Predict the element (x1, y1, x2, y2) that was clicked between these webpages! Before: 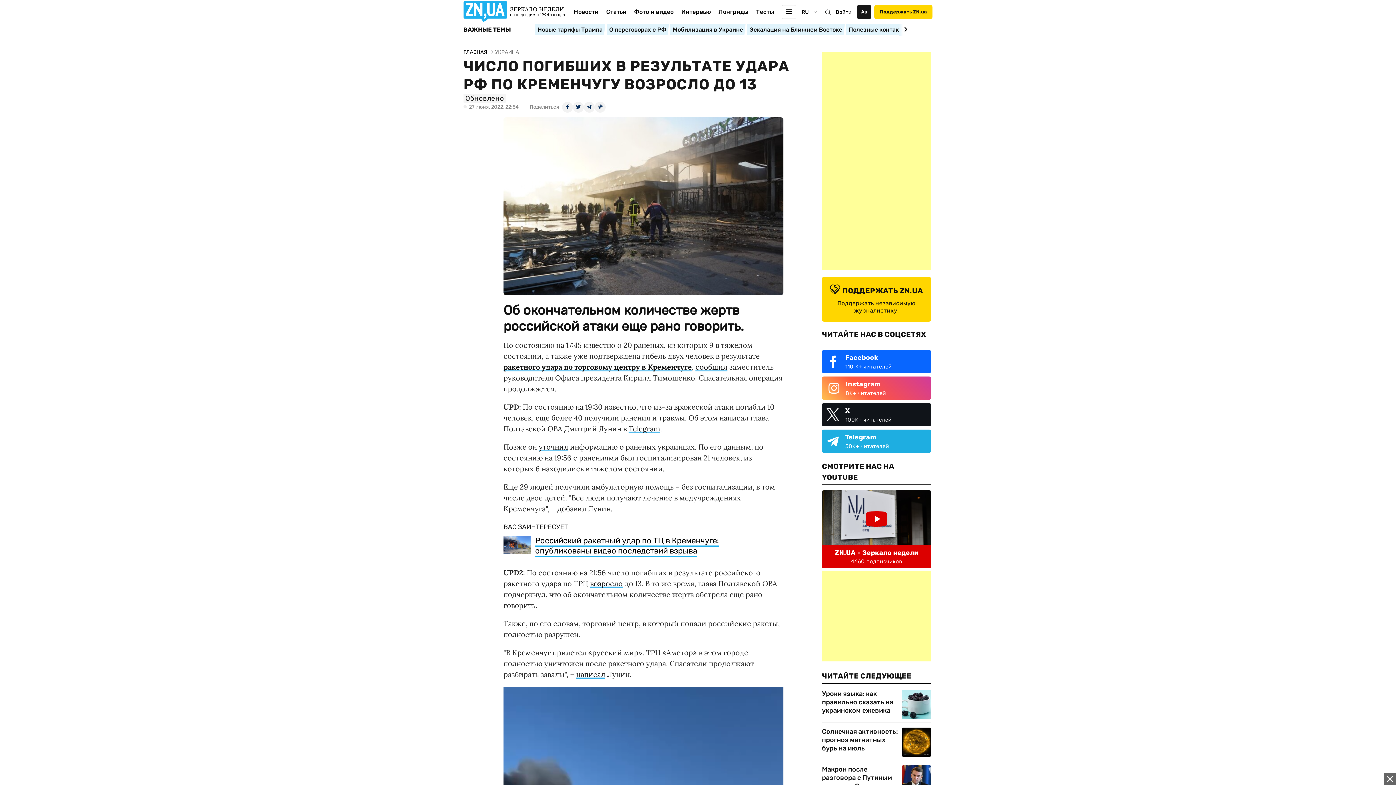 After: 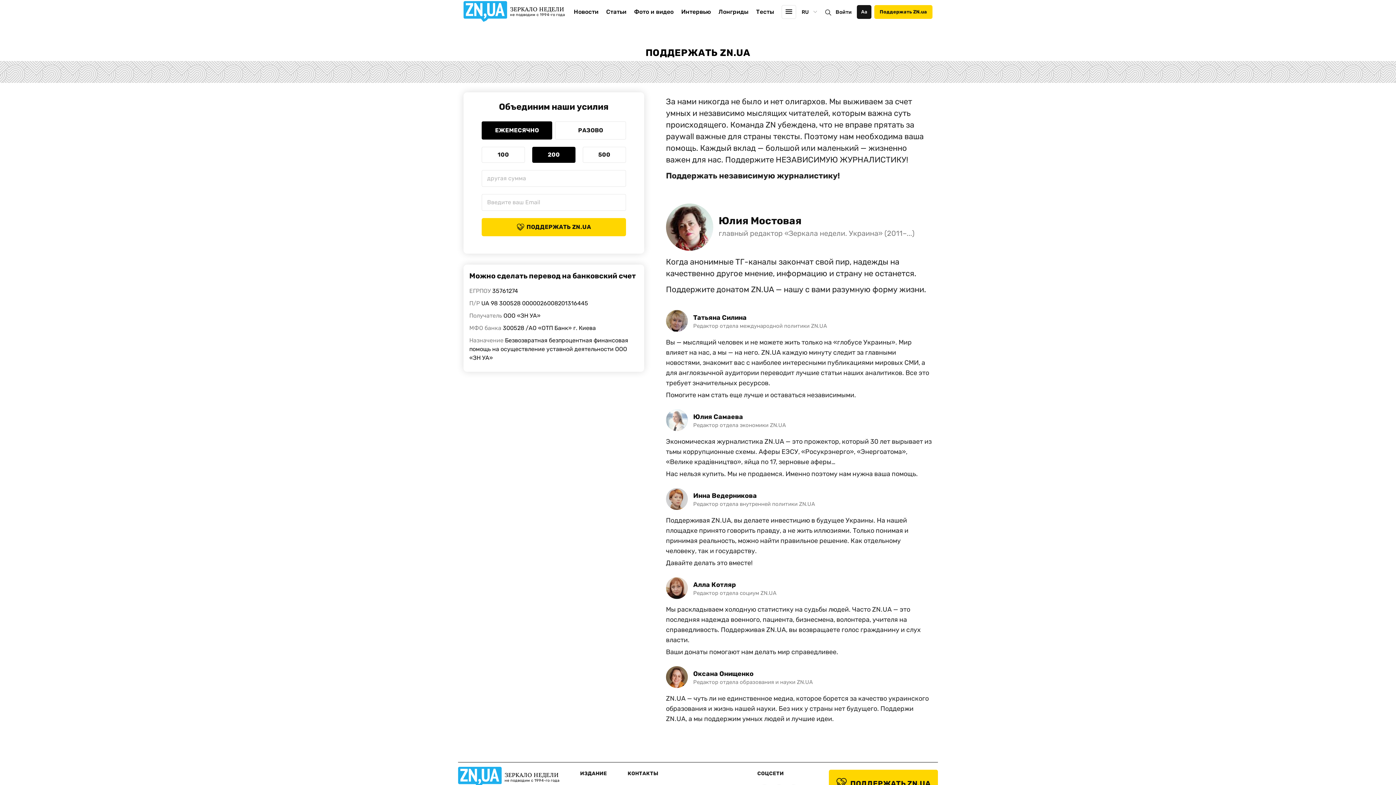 Action: label: ПОДДЕРЖАТЬ ZN.UA
Поддержать независимую журналистику! bbox: (822, 277, 931, 321)